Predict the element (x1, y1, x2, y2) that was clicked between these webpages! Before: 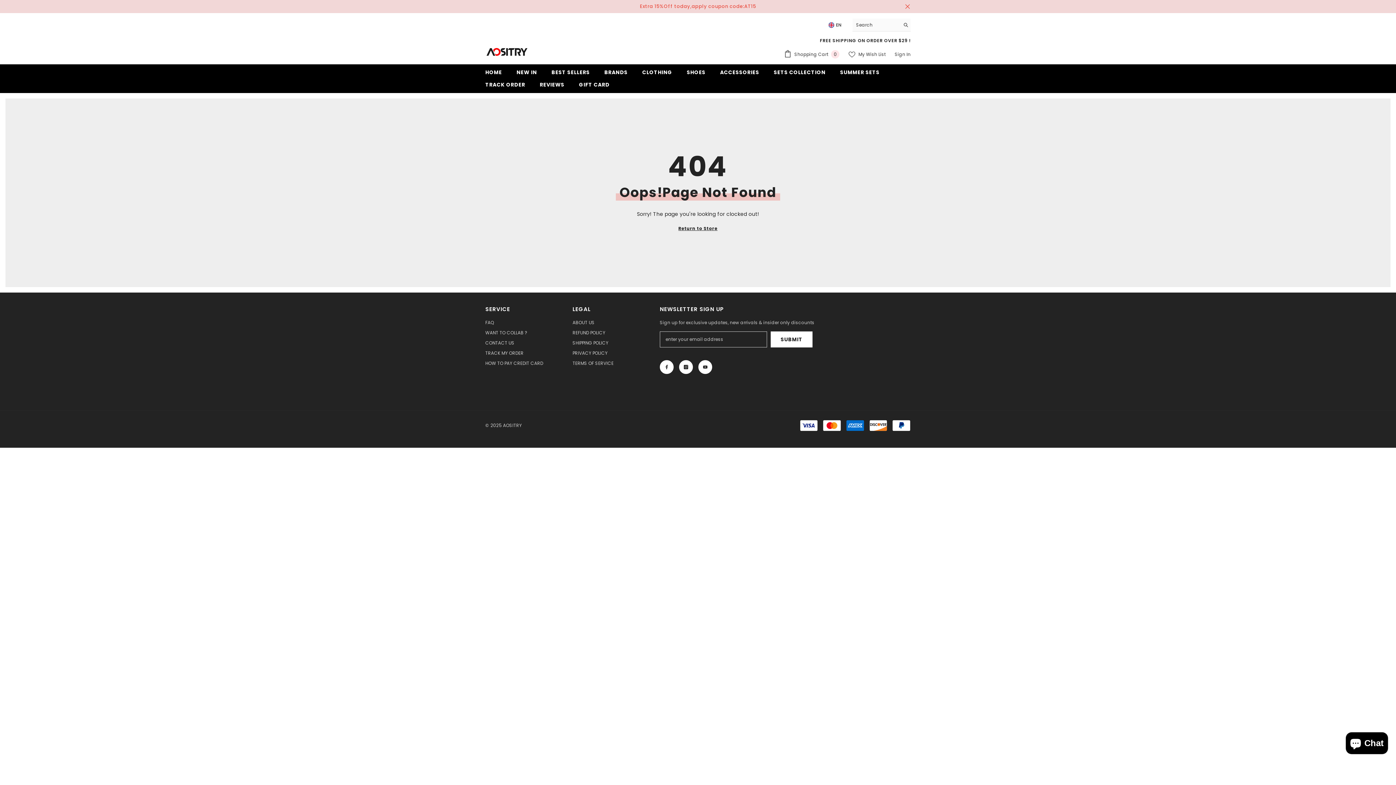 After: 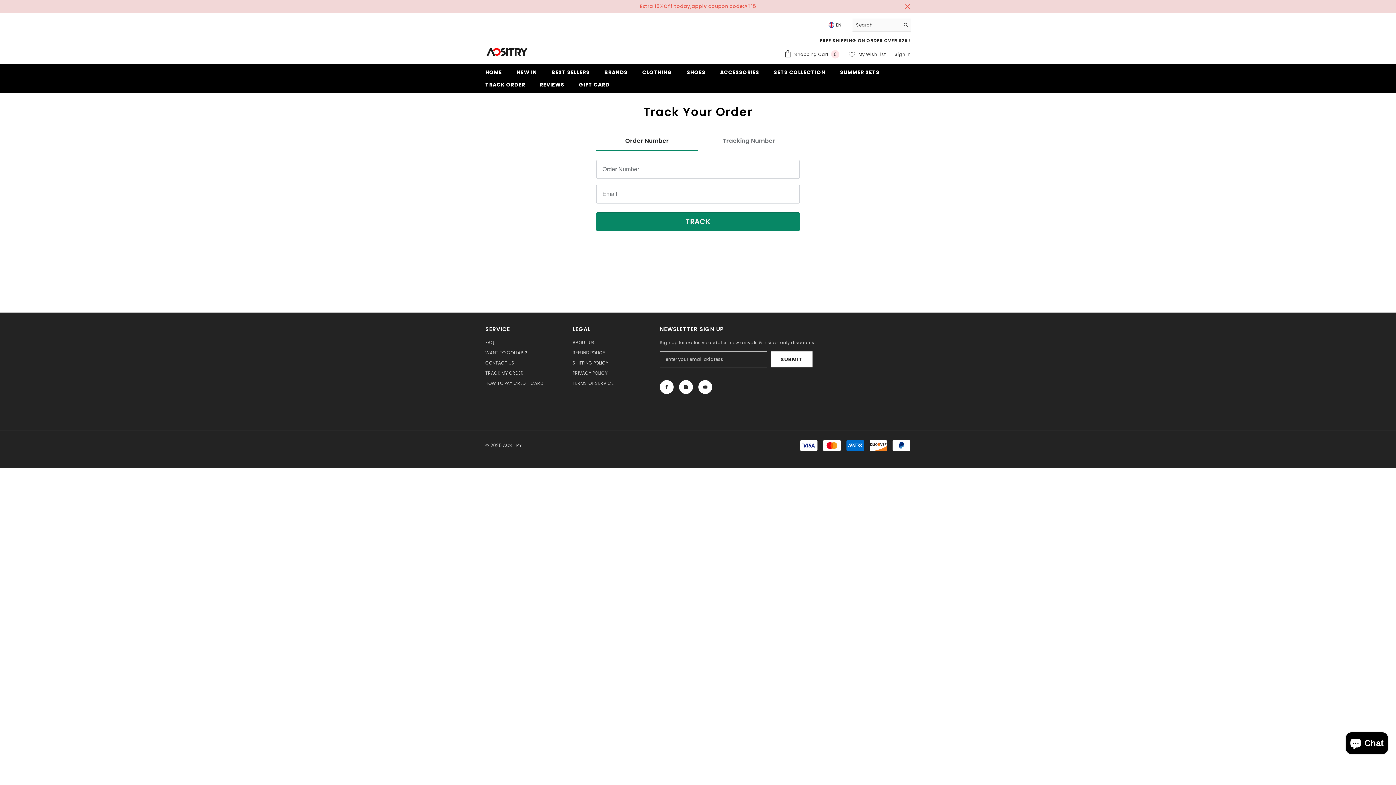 Action: label: TRACK MY ORDER bbox: (485, 348, 523, 358)